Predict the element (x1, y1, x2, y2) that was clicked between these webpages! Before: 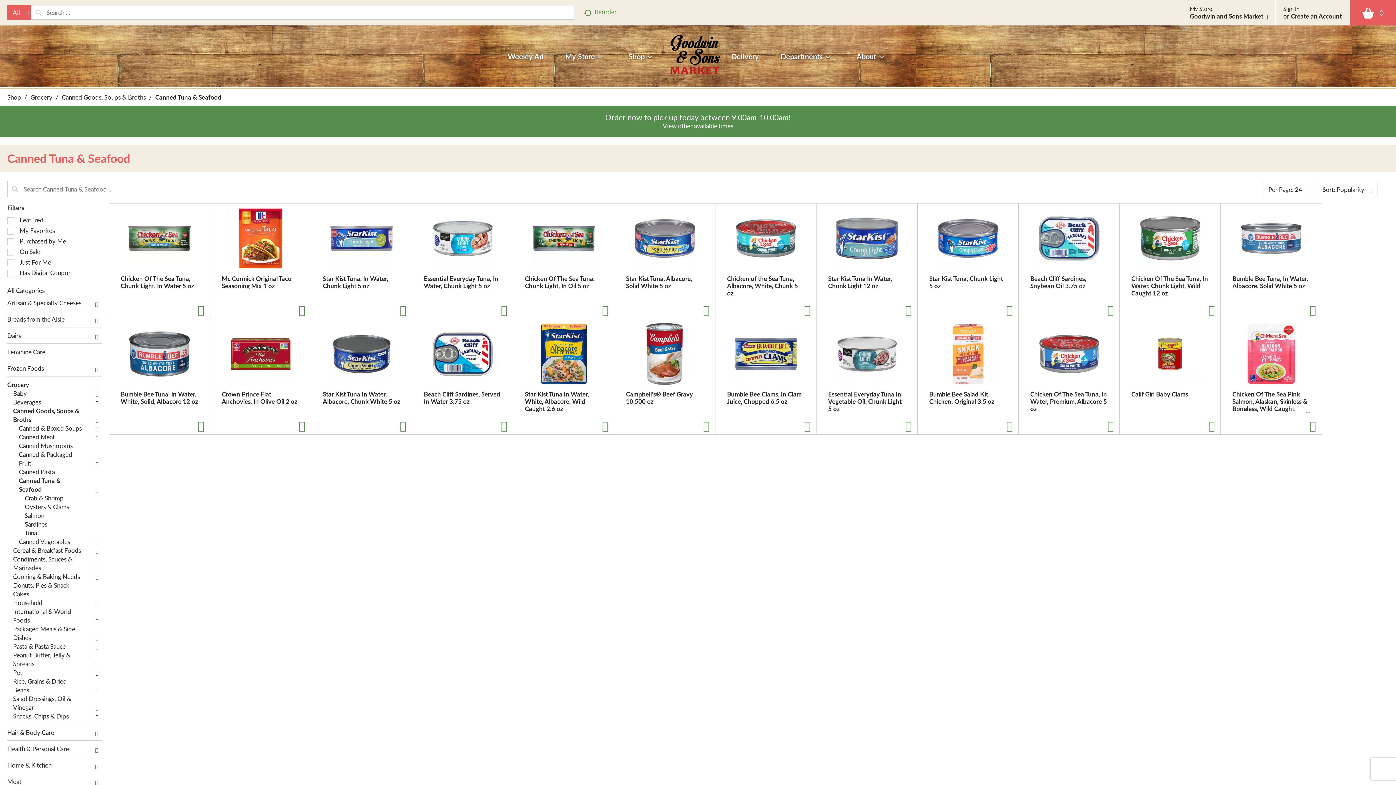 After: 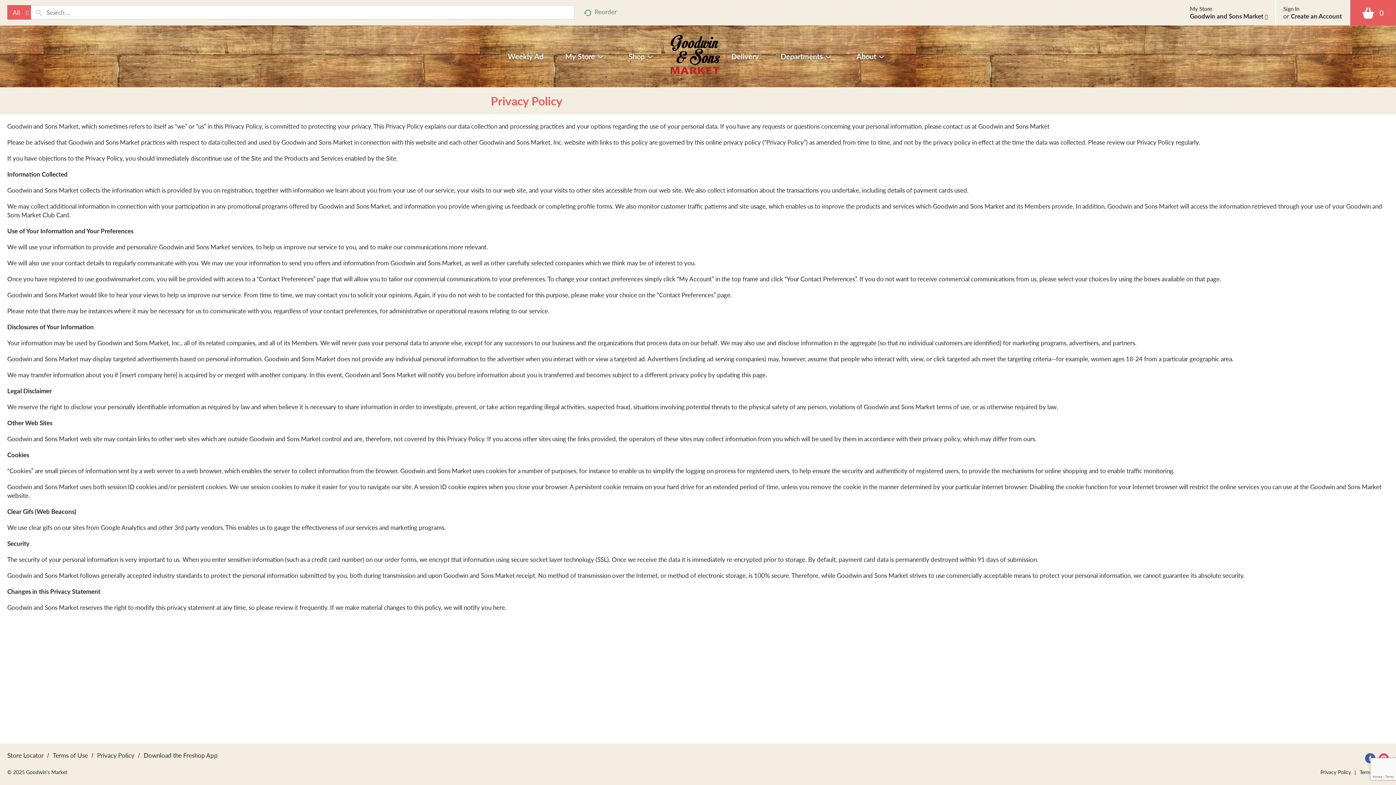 Action: bbox: (97, 751, 134, 760) label: Privacy Policy